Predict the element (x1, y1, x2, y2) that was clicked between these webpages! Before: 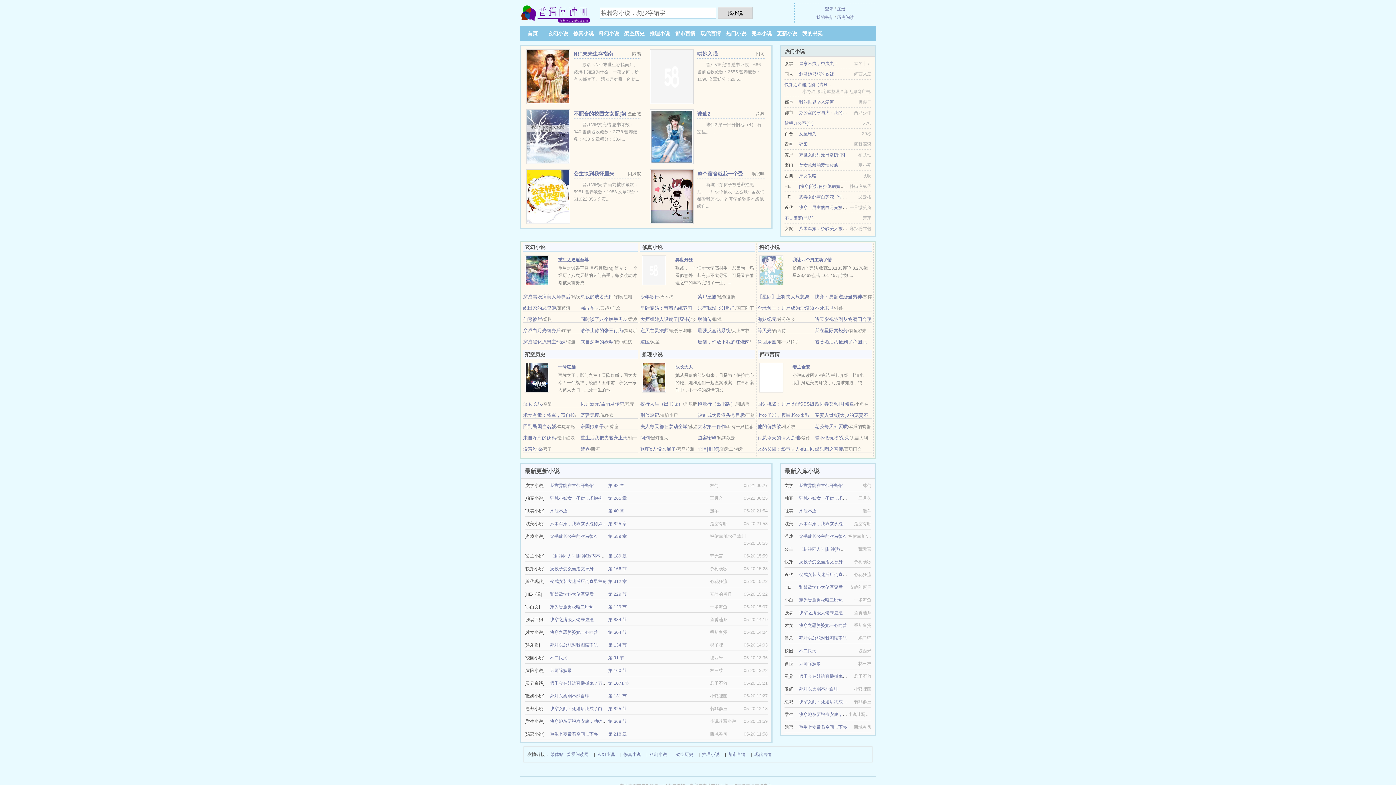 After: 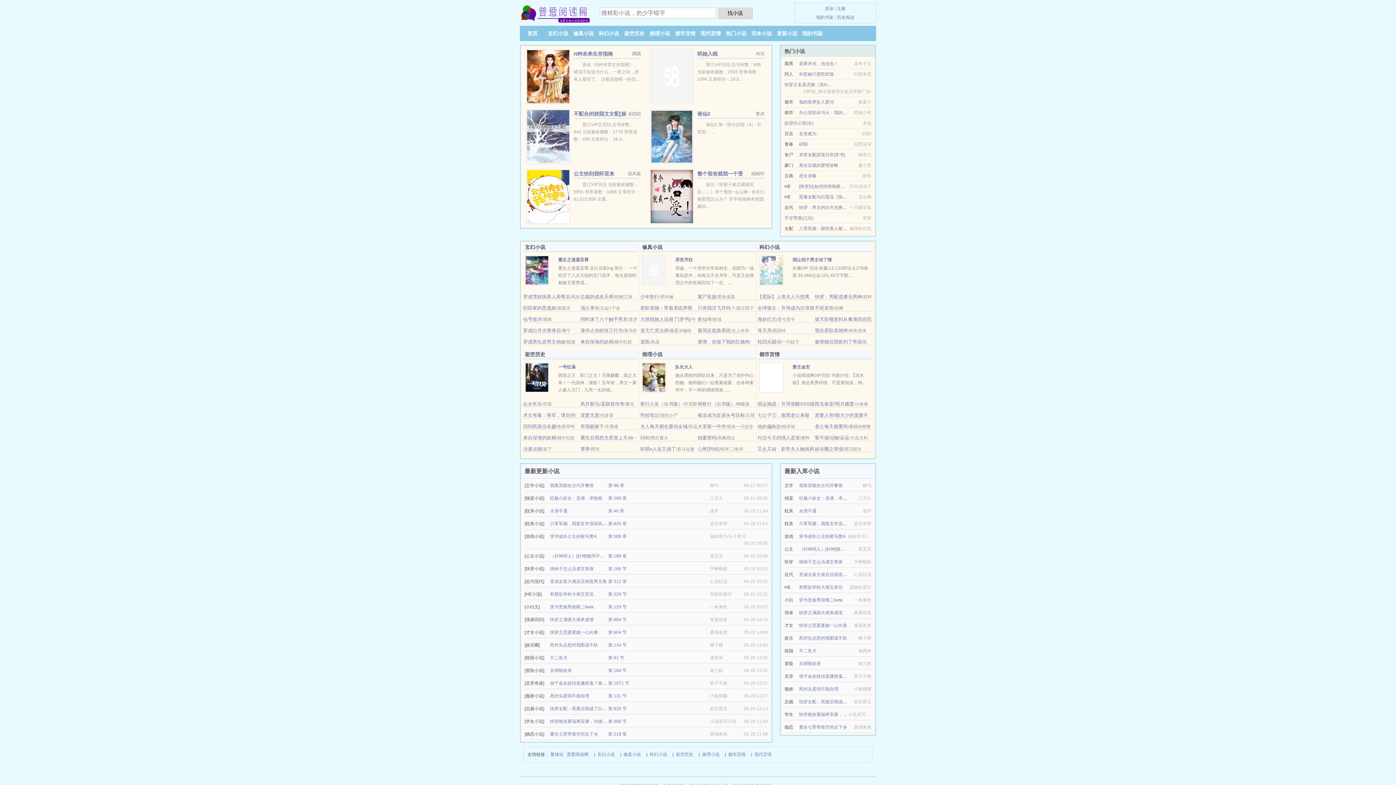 Action: bbox: (523, 435, 556, 440) label: 来自深海的妖精